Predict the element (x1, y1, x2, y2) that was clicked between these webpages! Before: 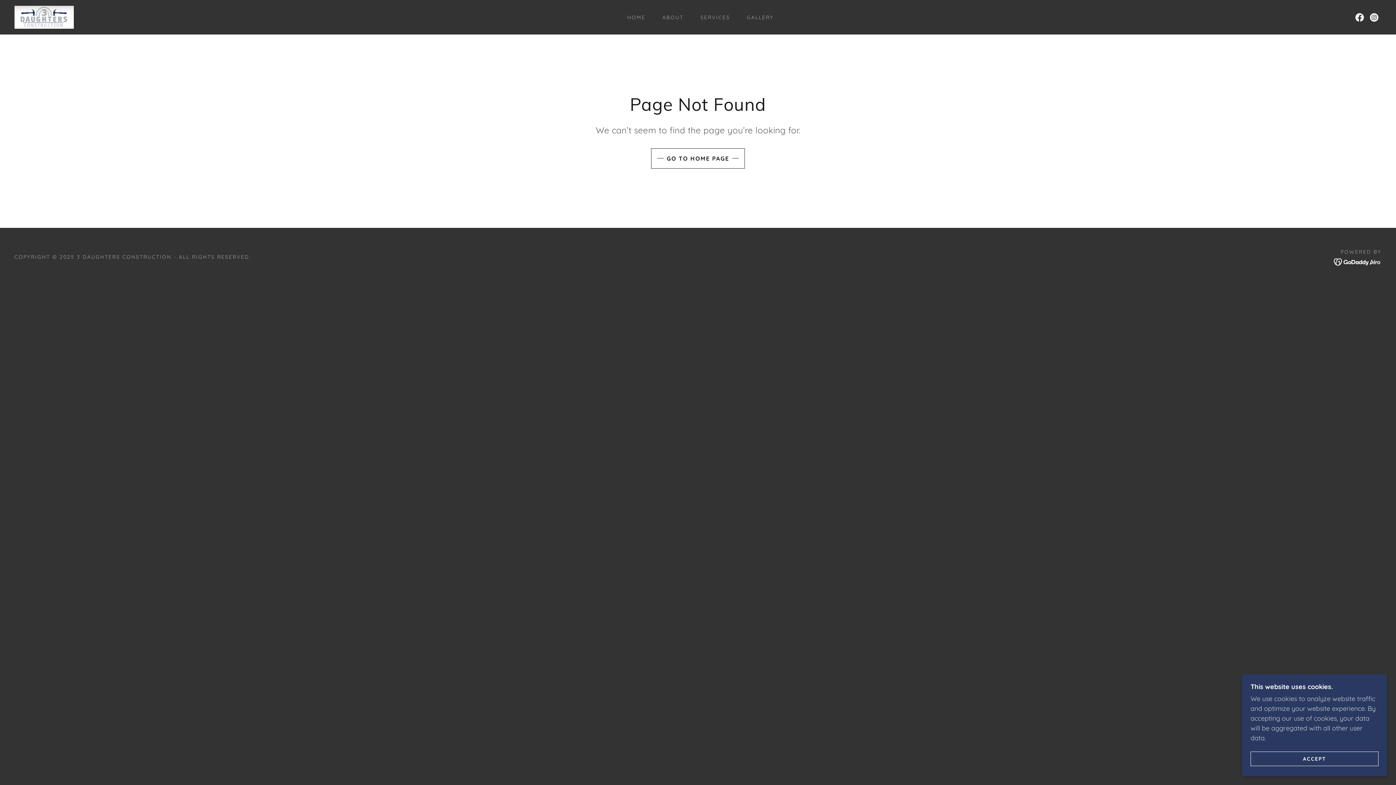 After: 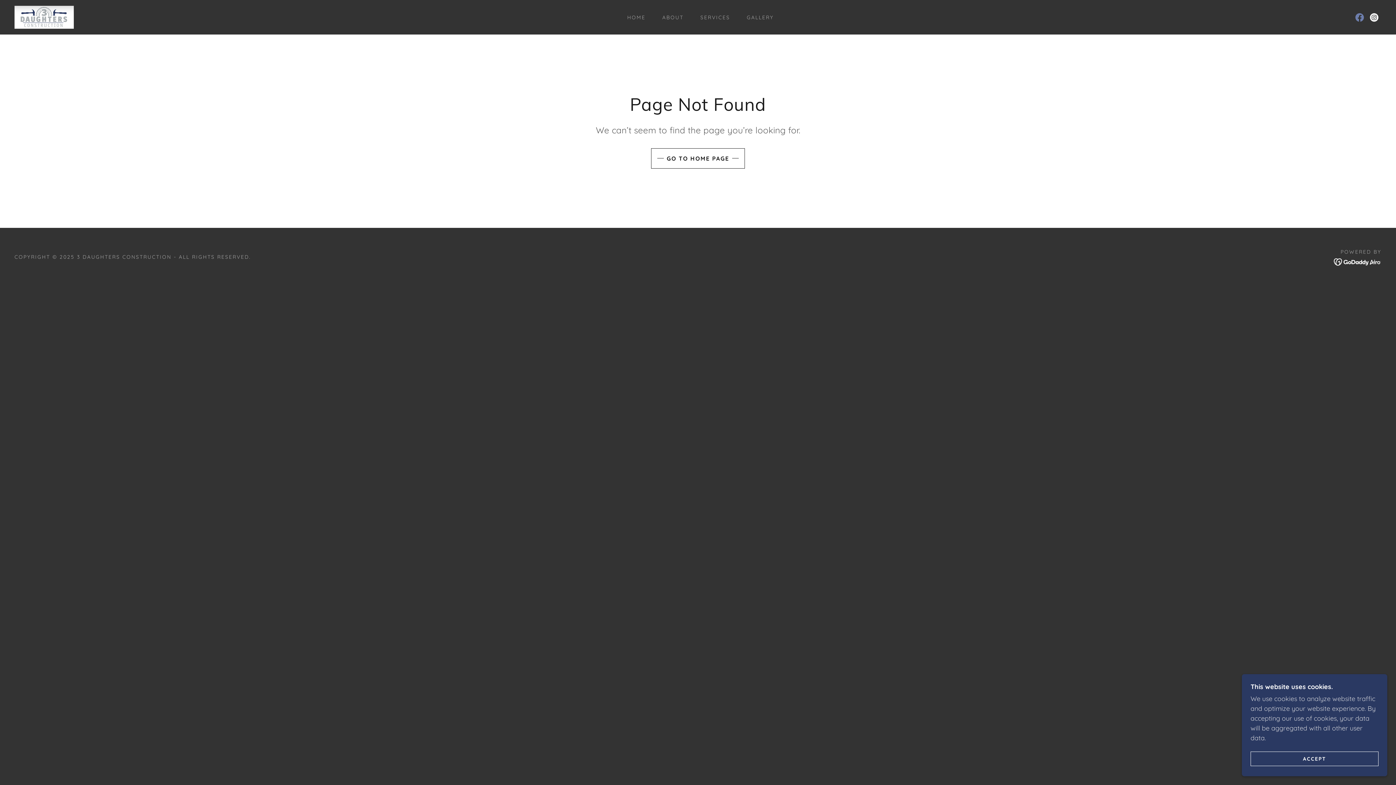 Action: label: Facebook bbox: (1352, 10, 1367, 24)